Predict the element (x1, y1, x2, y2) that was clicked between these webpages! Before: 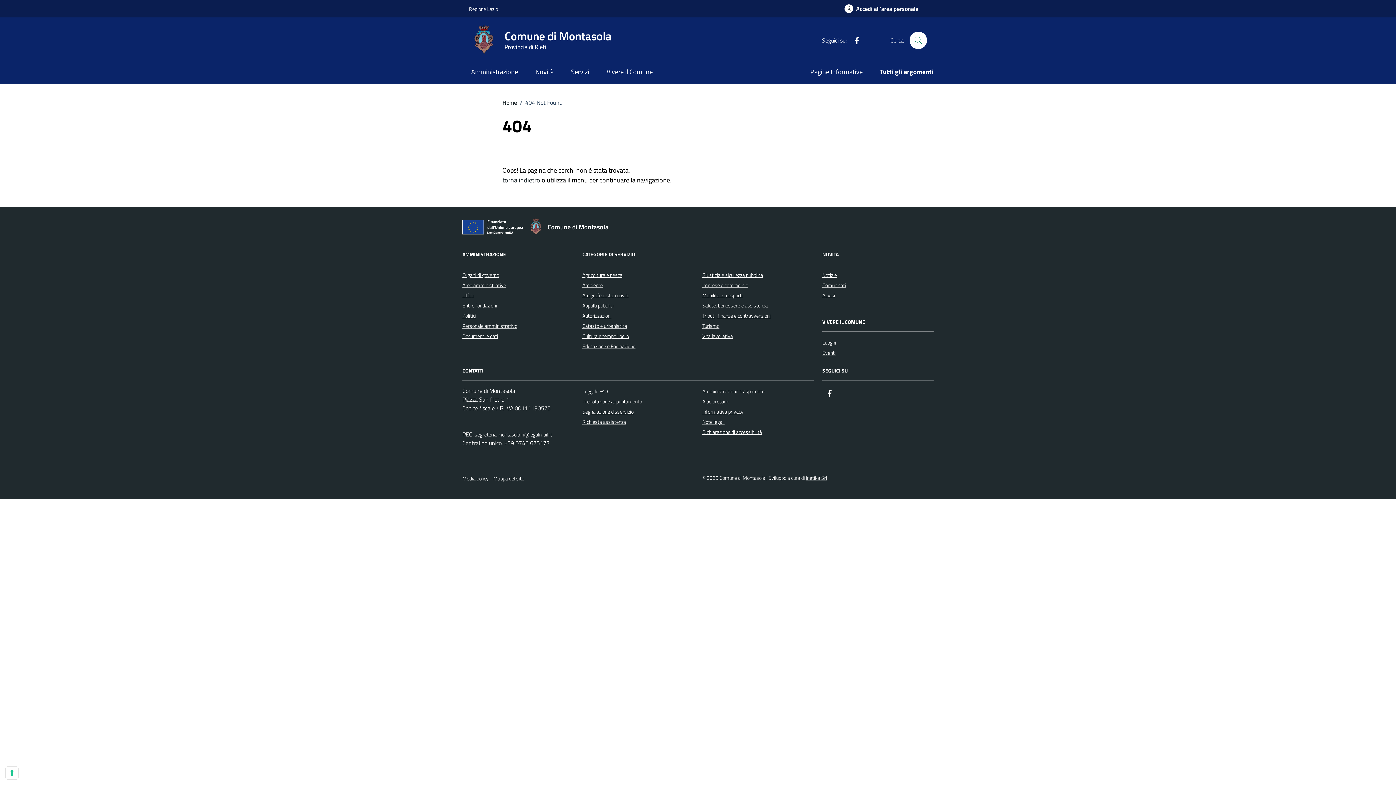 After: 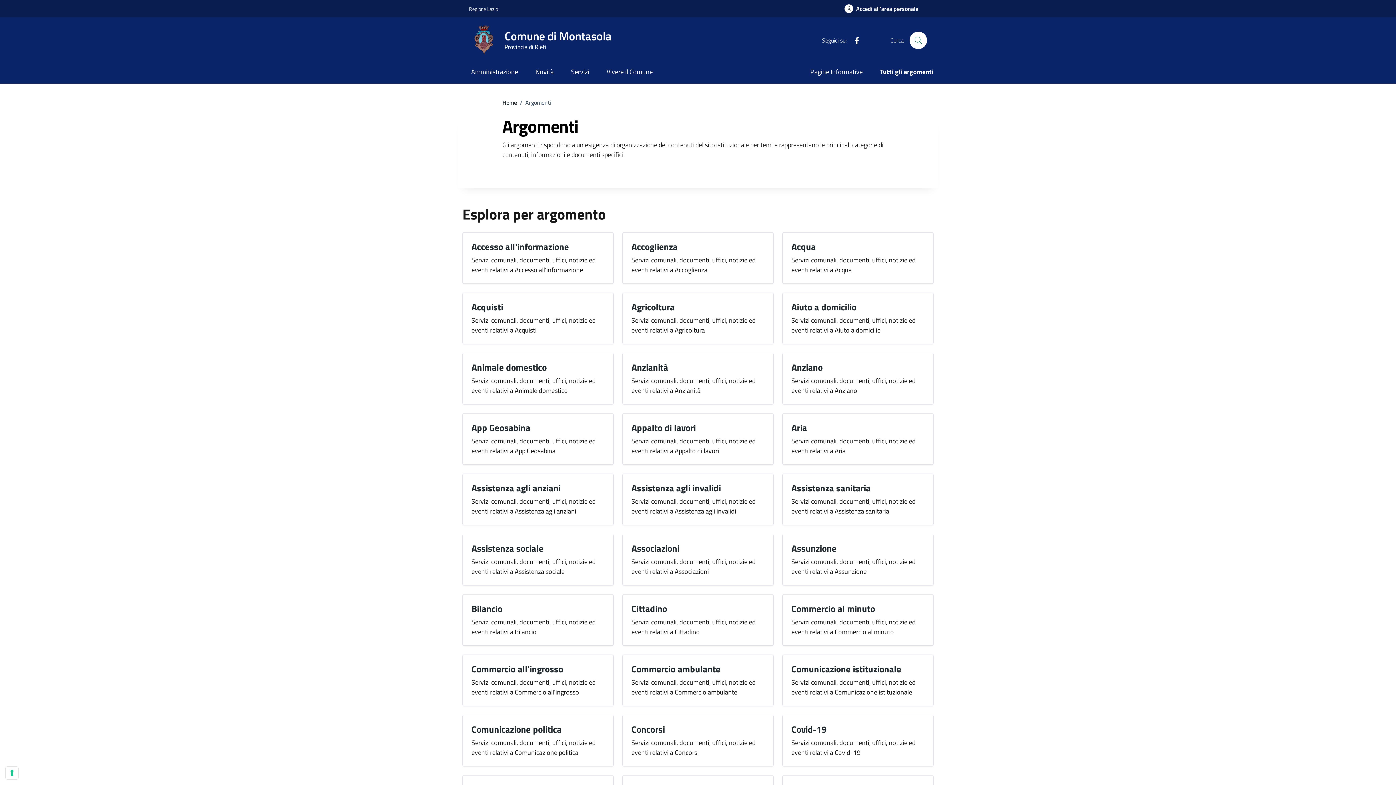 Action: label: Tutti gli argomenti bbox: (871, 61, 933, 83)